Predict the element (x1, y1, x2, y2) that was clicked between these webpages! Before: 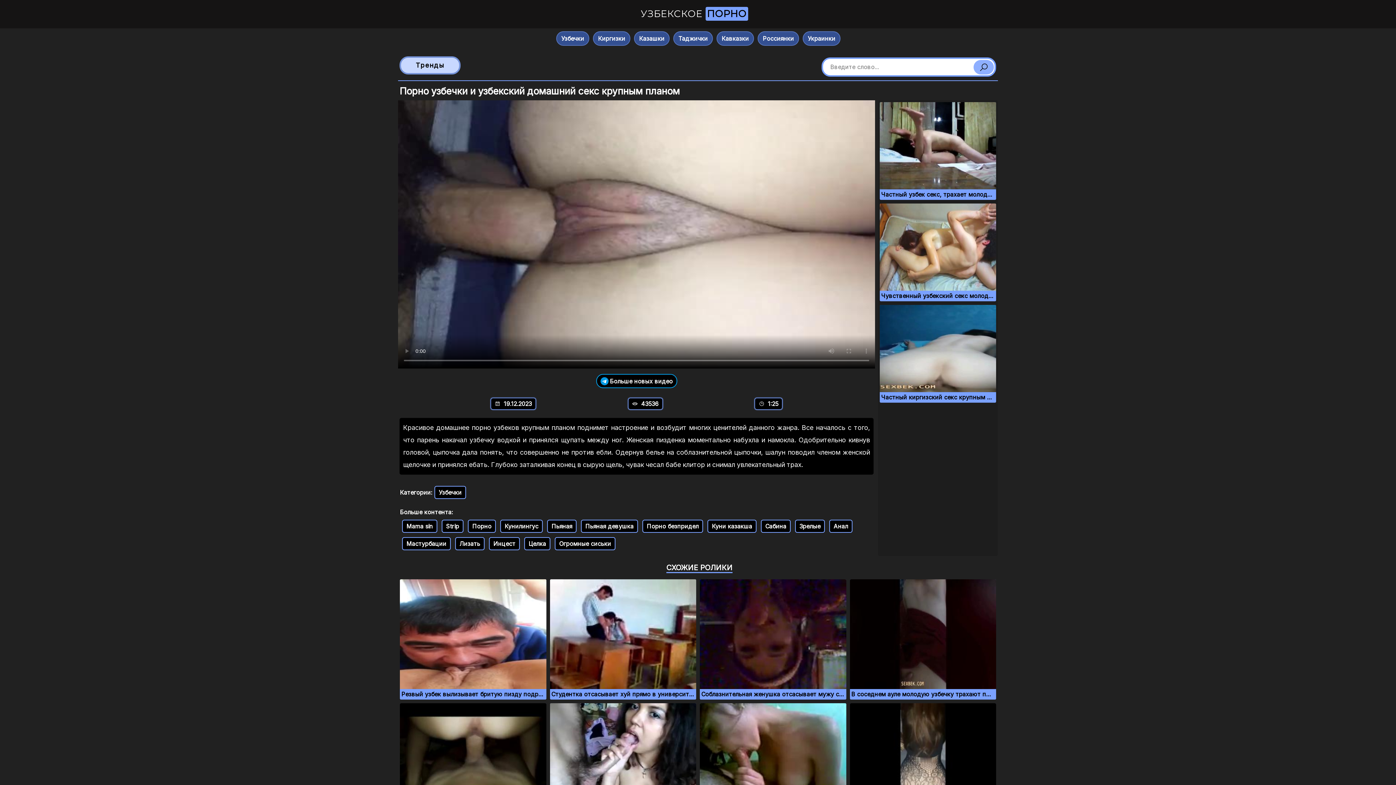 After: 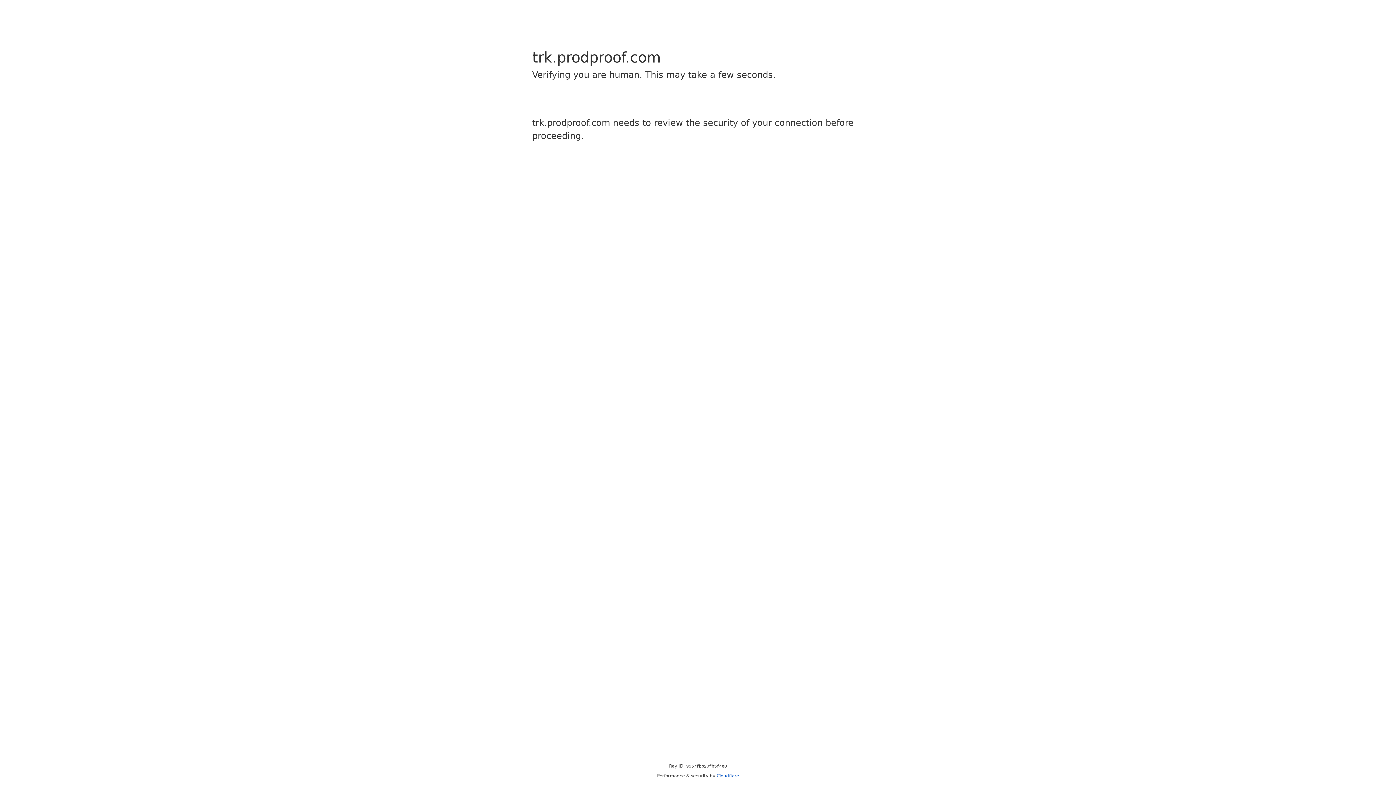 Action: label: Таджички bbox: (673, 31, 713, 45)